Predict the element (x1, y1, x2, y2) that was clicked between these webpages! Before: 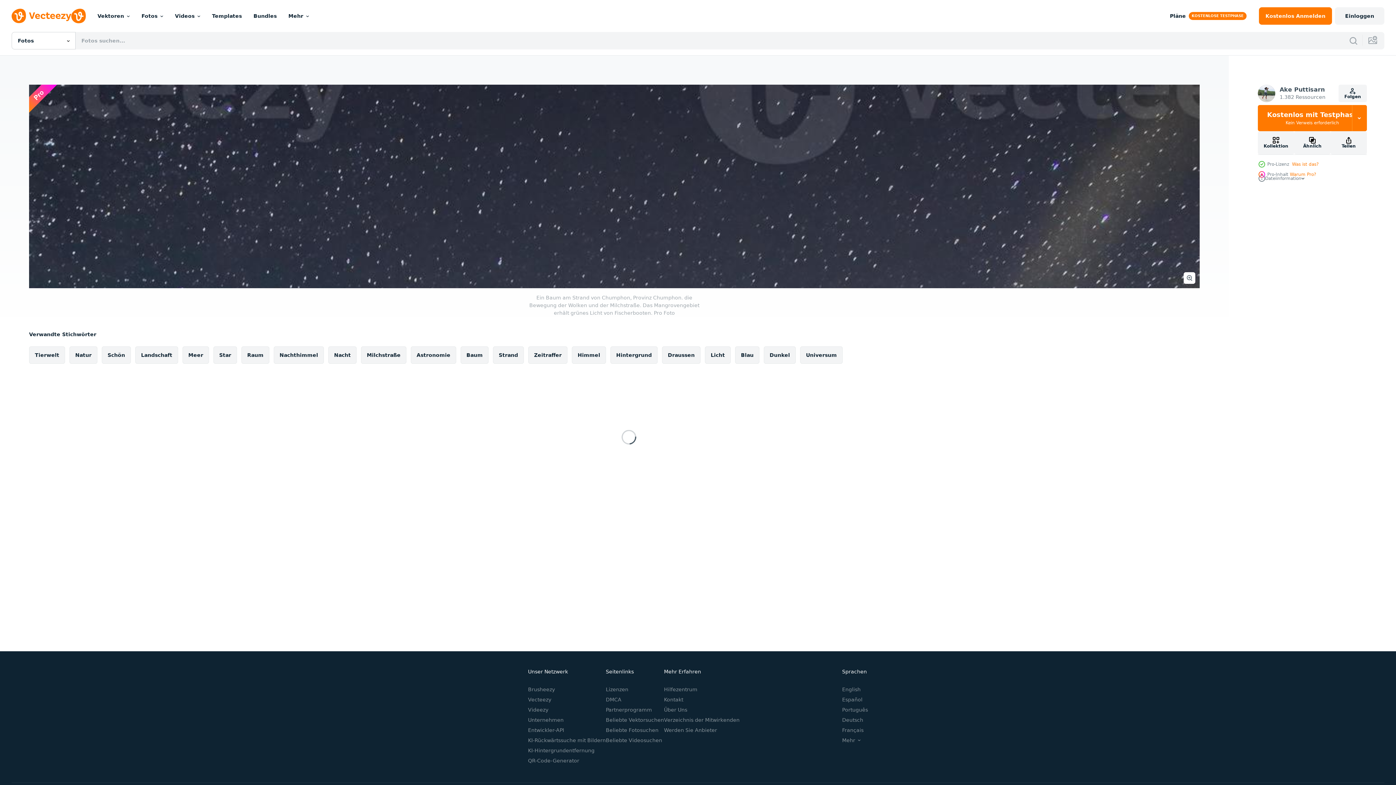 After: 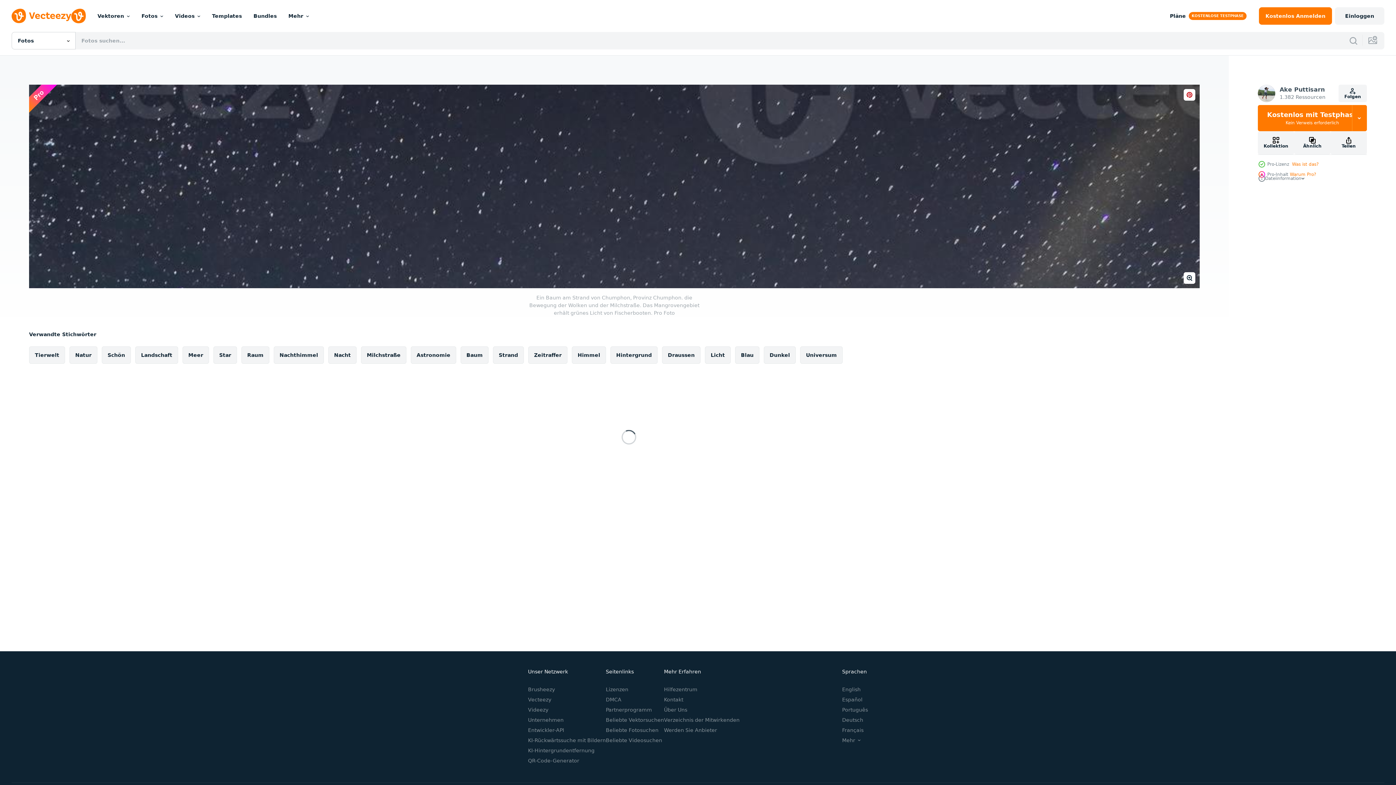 Action: bbox: (29, 84, 77, 112)